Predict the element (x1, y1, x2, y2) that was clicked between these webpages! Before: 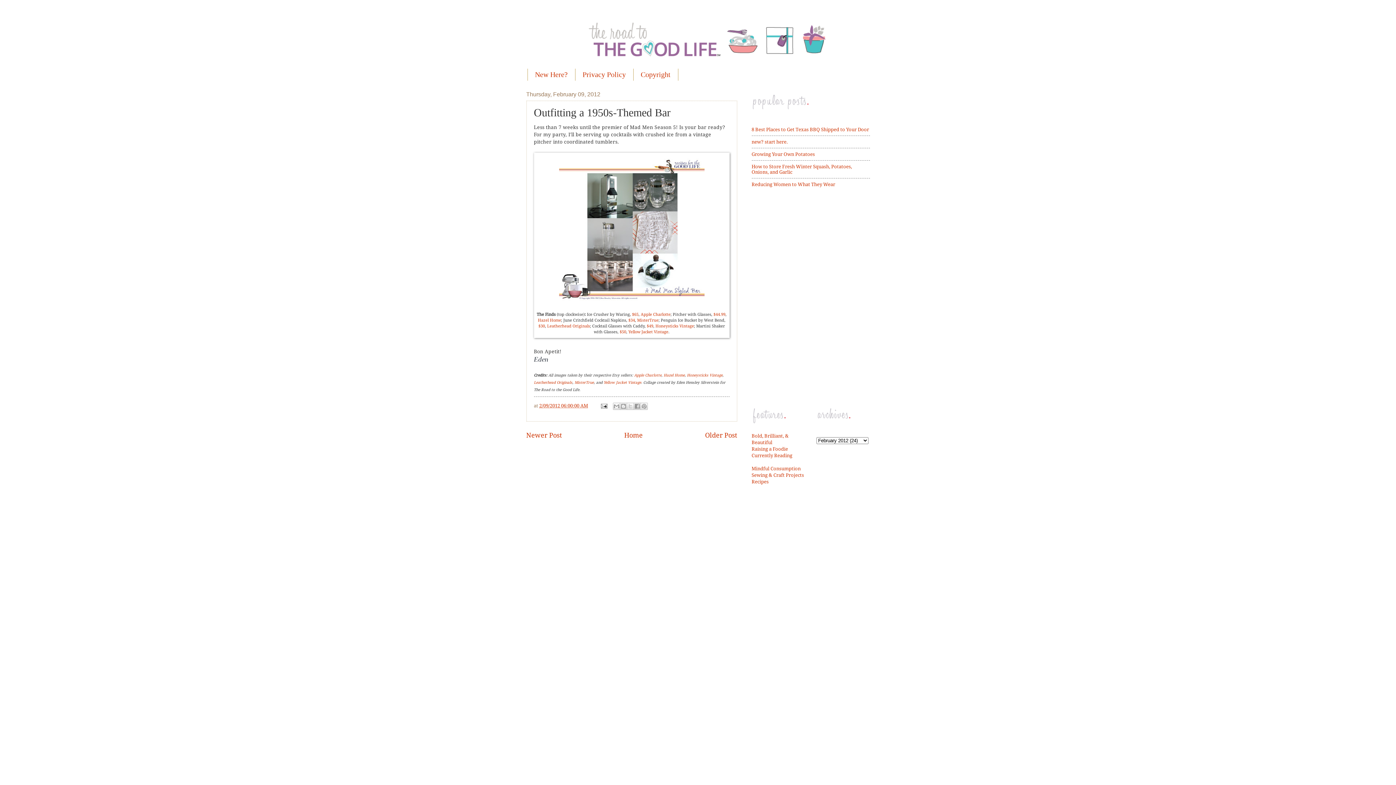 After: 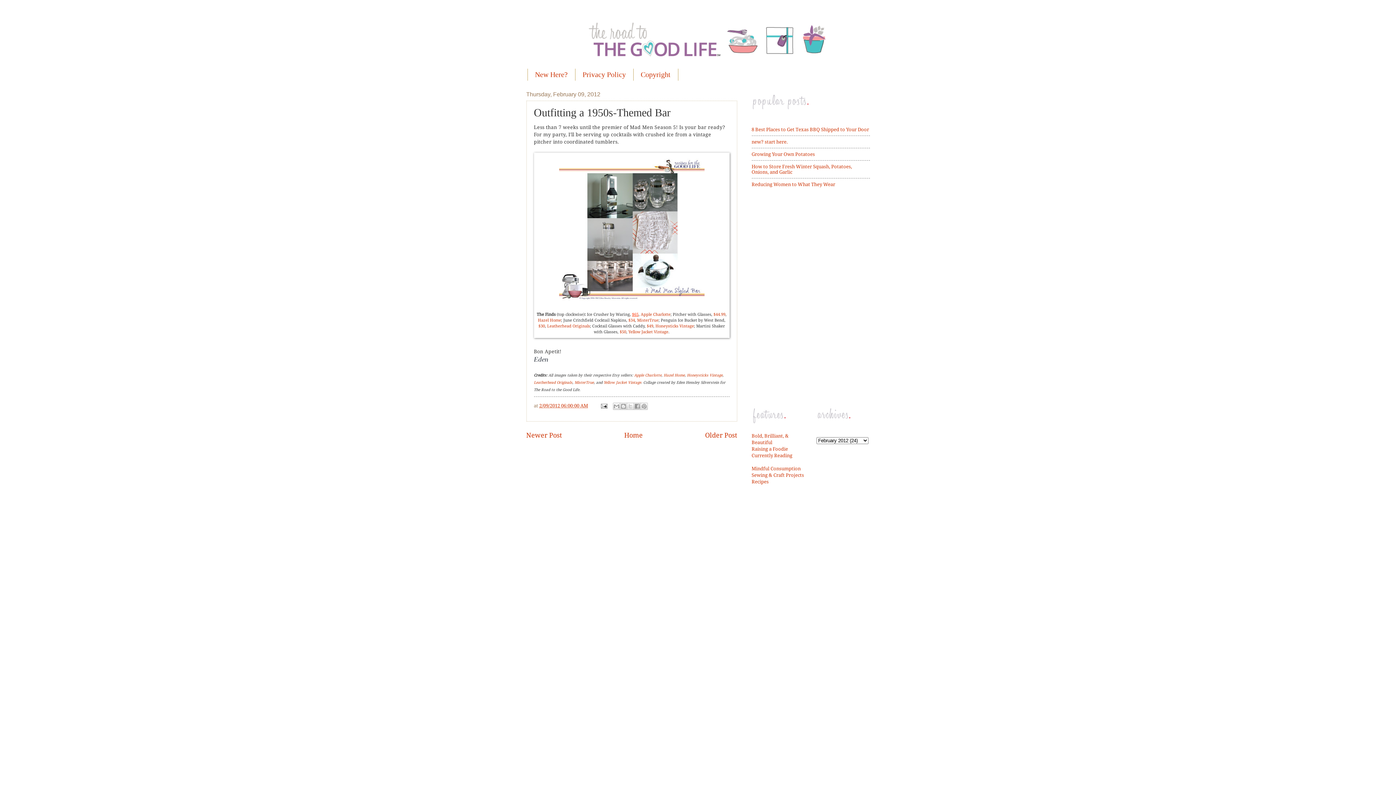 Action: label: $65 bbox: (632, 312, 638, 317)